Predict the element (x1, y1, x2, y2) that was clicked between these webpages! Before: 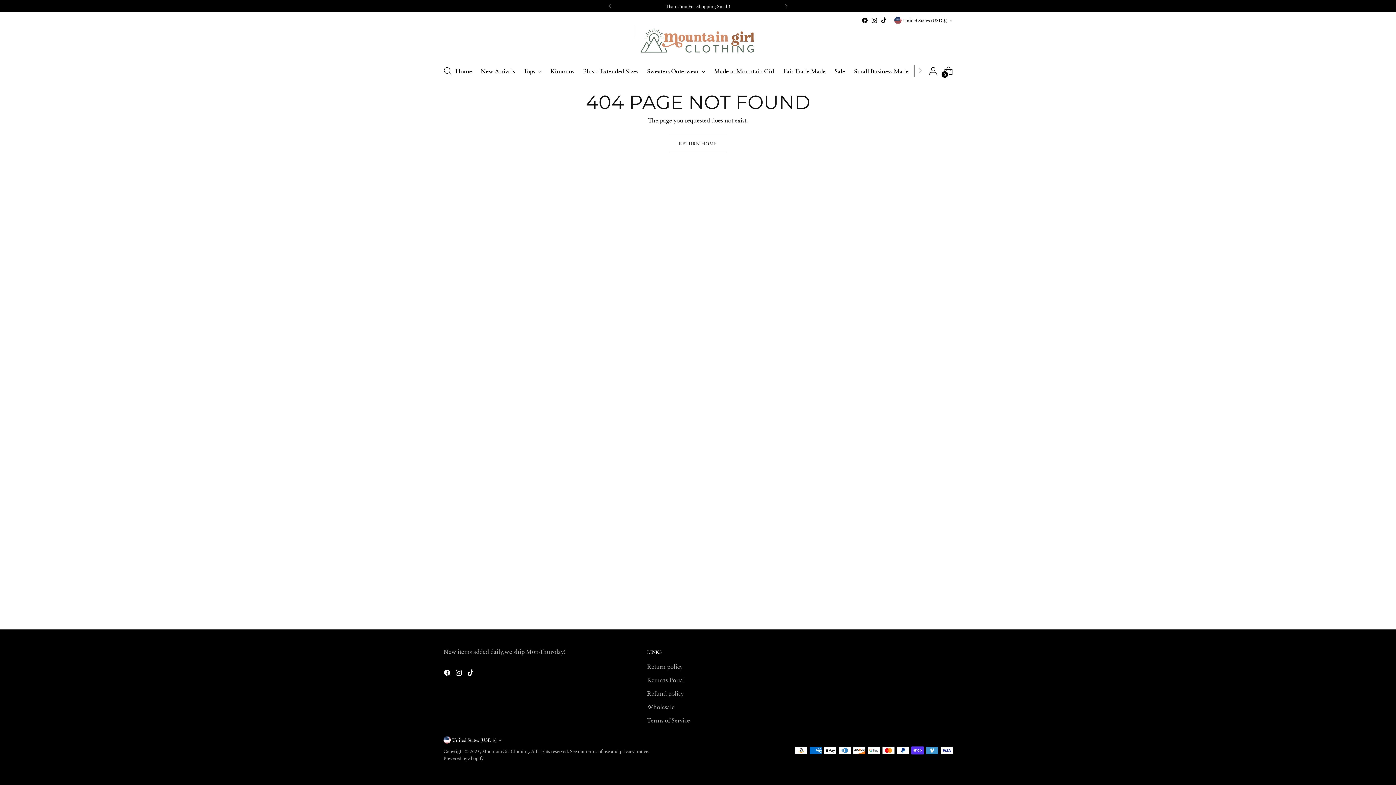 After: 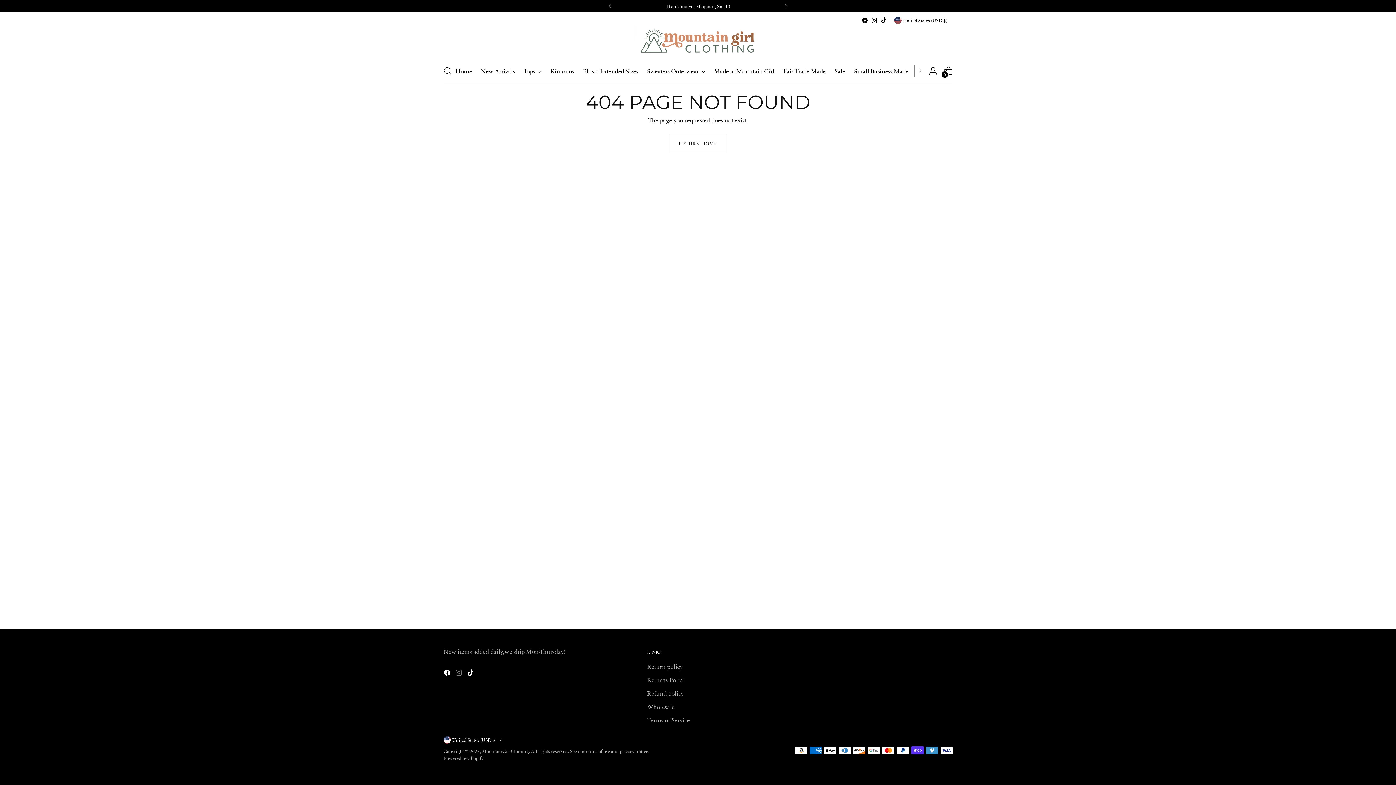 Action: bbox: (455, 669, 464, 678)